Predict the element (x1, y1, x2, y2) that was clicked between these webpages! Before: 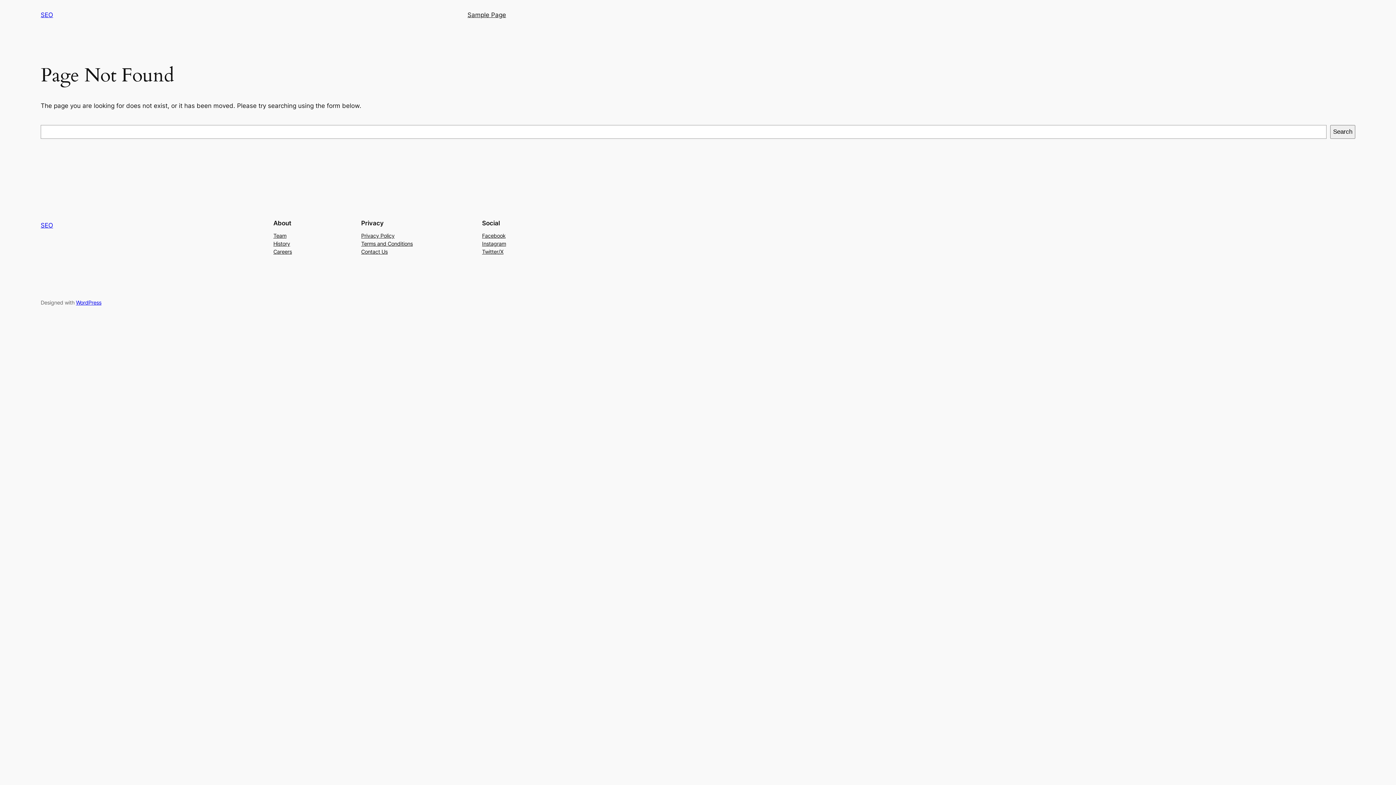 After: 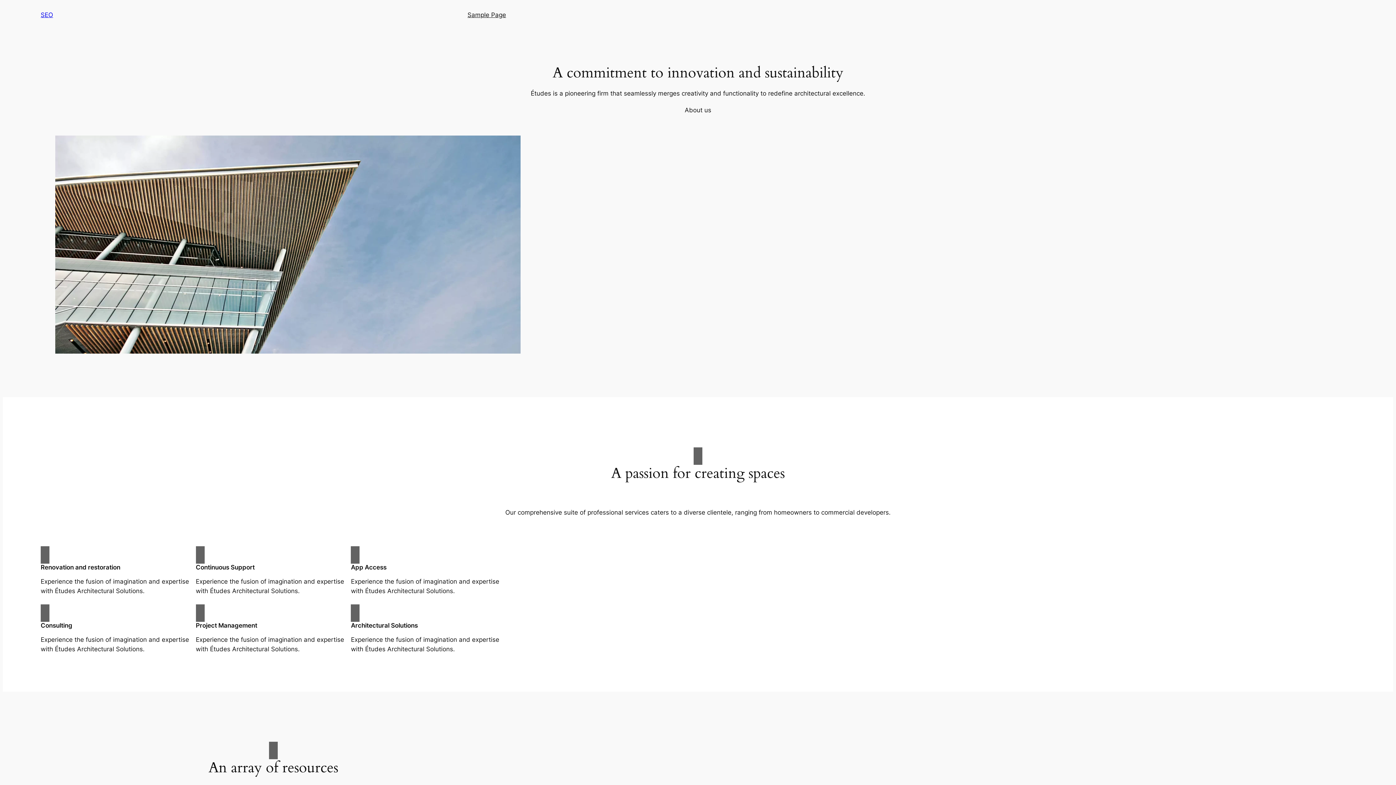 Action: bbox: (40, 221, 53, 229) label: SEO